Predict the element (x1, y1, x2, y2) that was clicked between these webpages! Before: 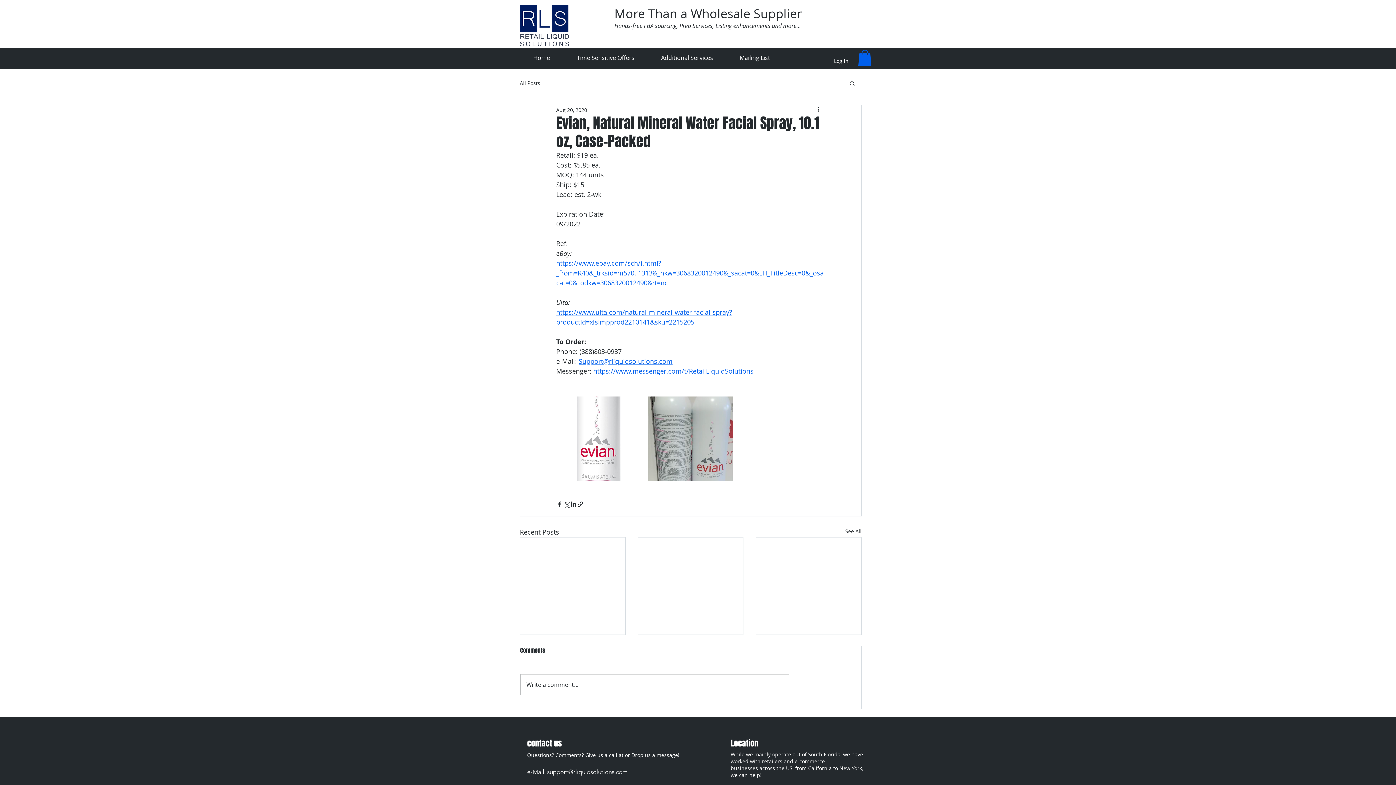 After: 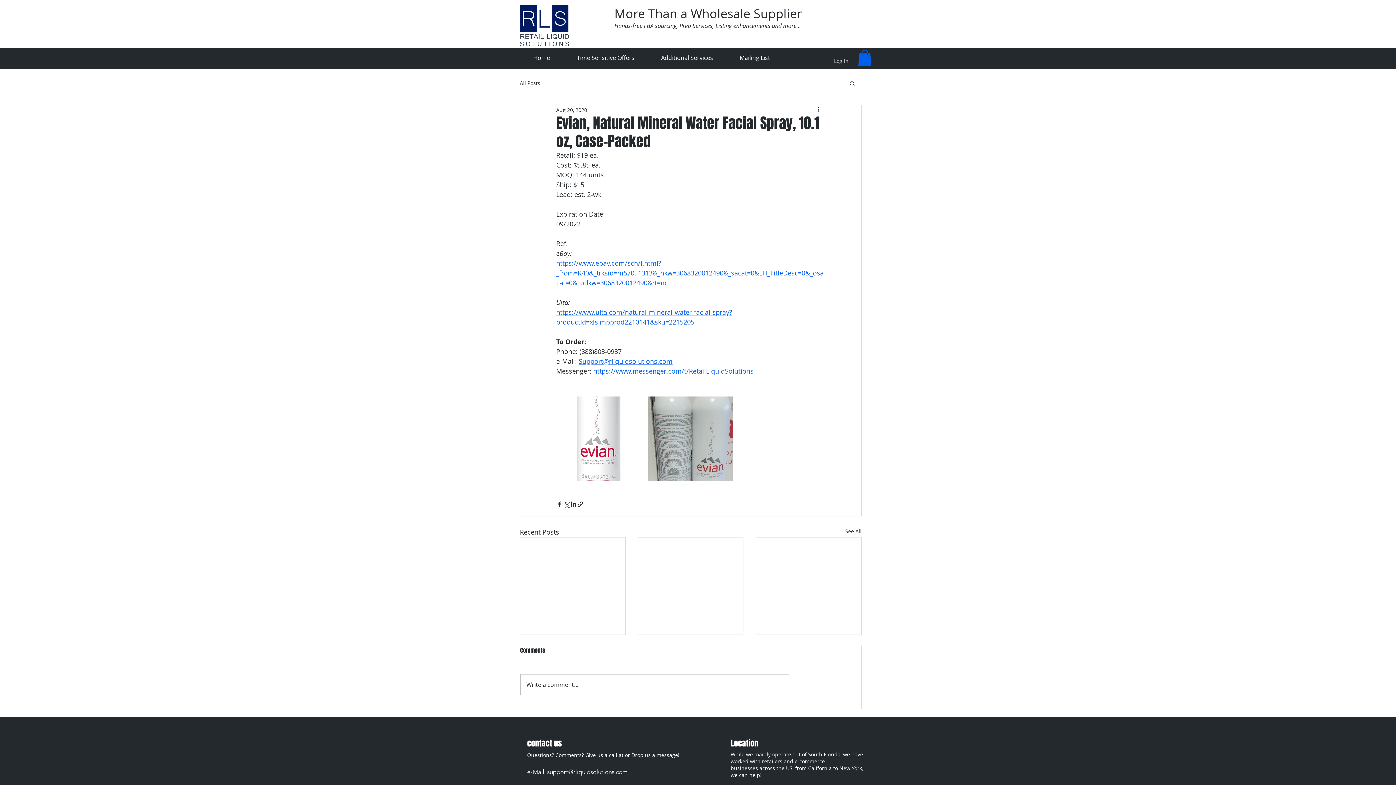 Action: label: Log In bbox: (829, 55, 853, 66)